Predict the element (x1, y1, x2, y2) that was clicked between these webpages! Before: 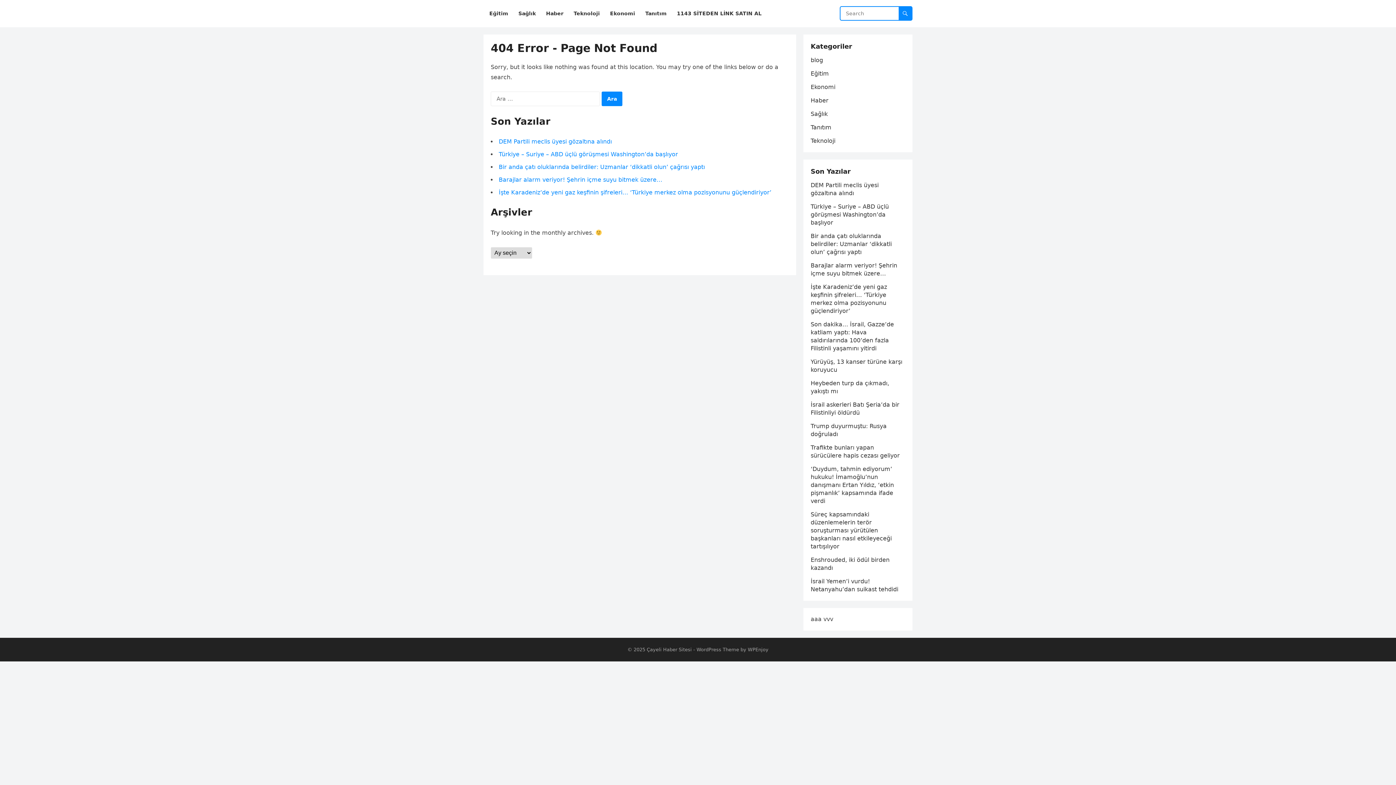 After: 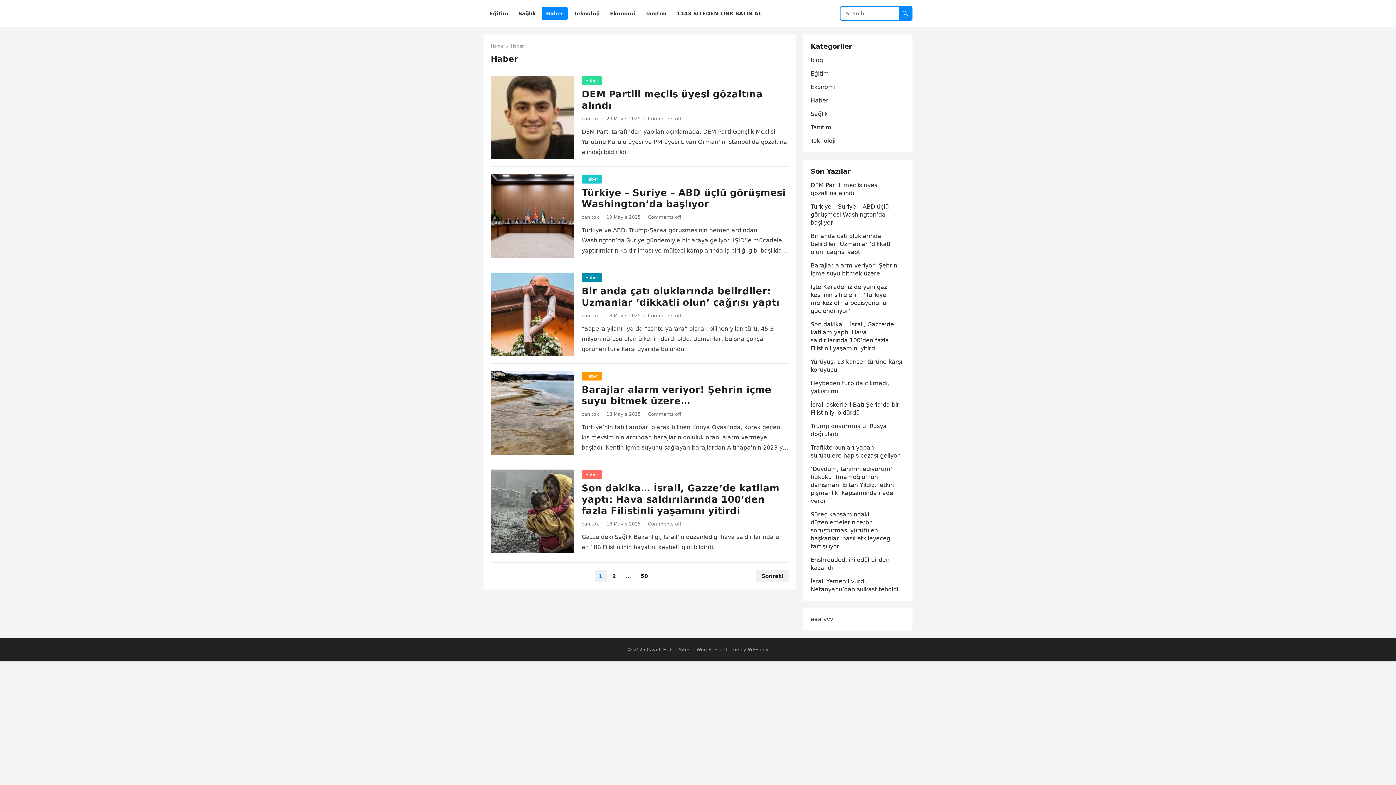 Action: label: Haber bbox: (810, 97, 828, 104)